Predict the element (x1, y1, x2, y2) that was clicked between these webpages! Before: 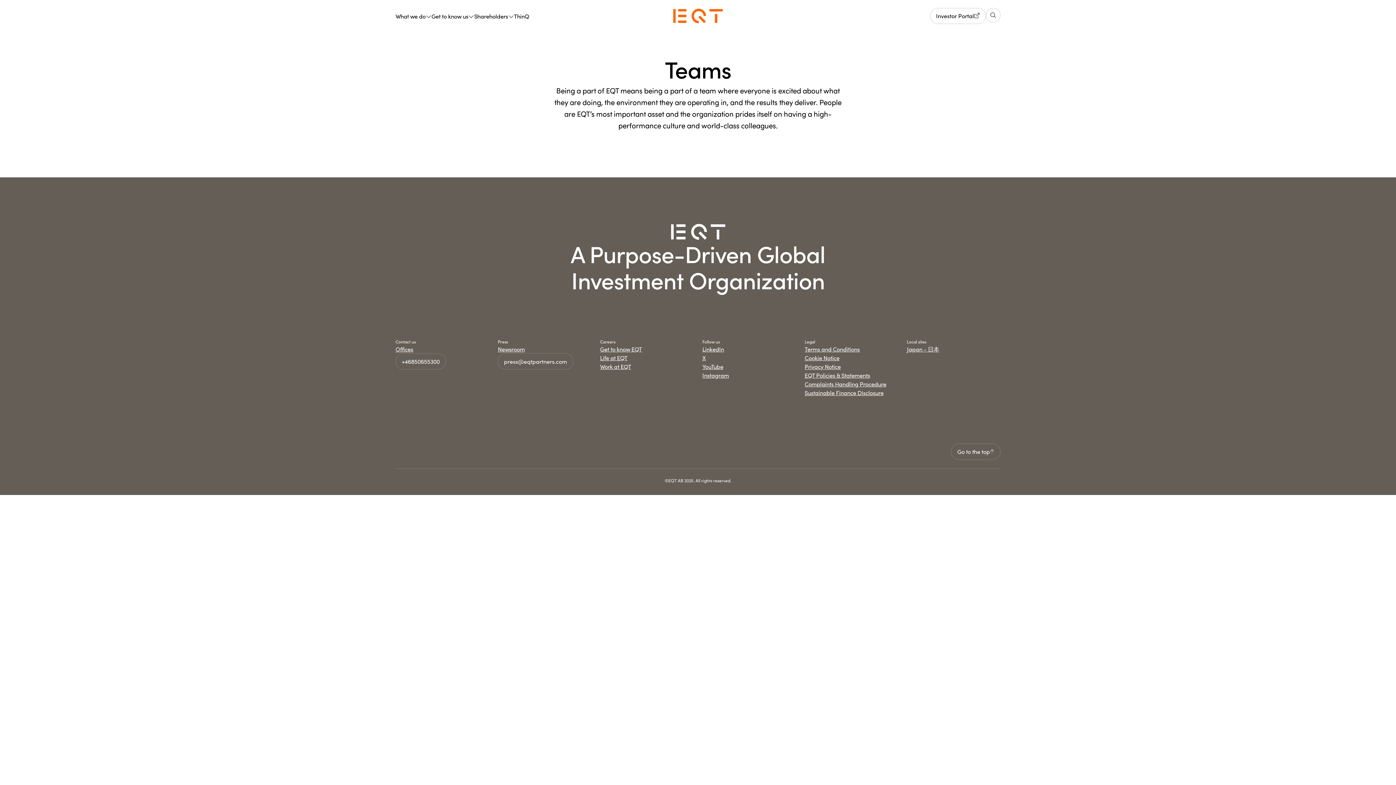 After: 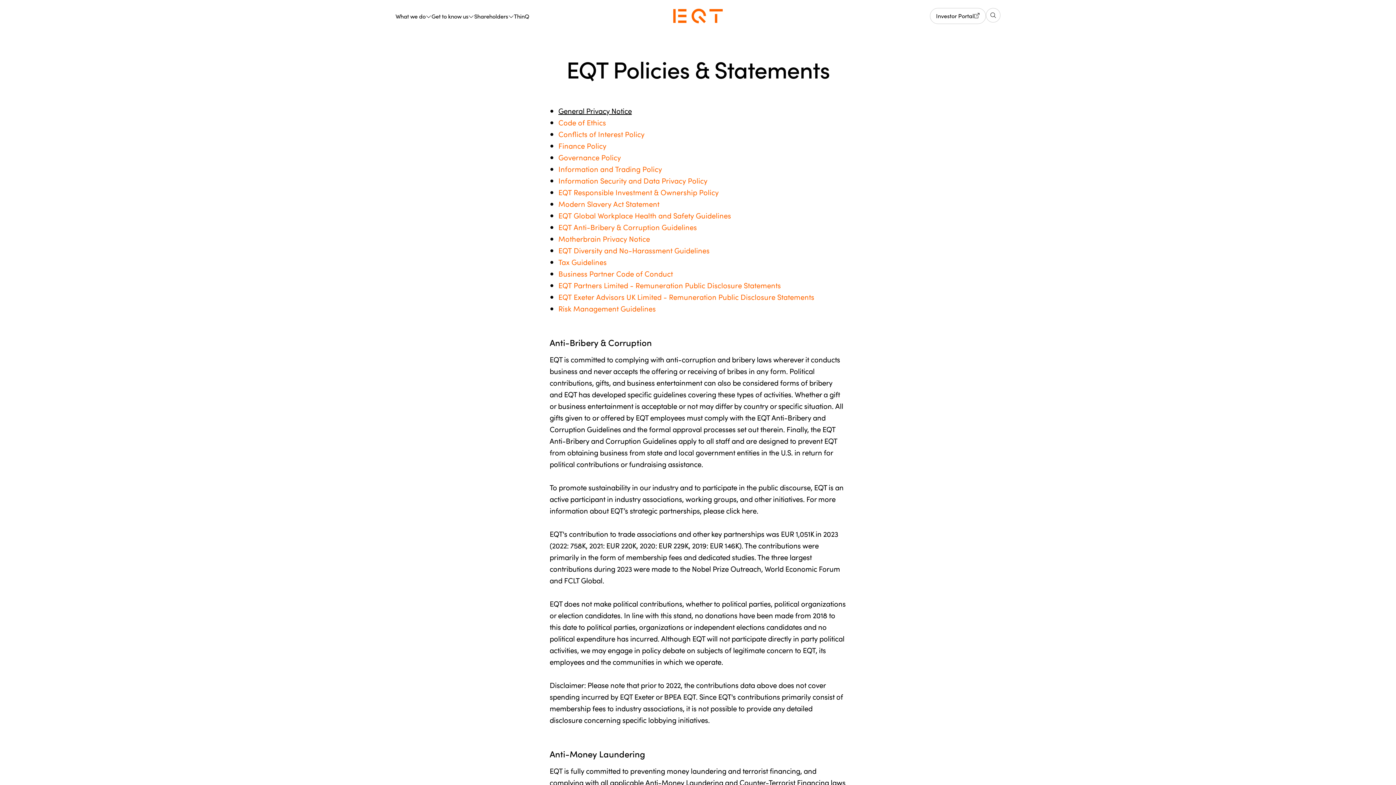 Action: bbox: (804, 371, 870, 379) label: EQT Policies & Statements